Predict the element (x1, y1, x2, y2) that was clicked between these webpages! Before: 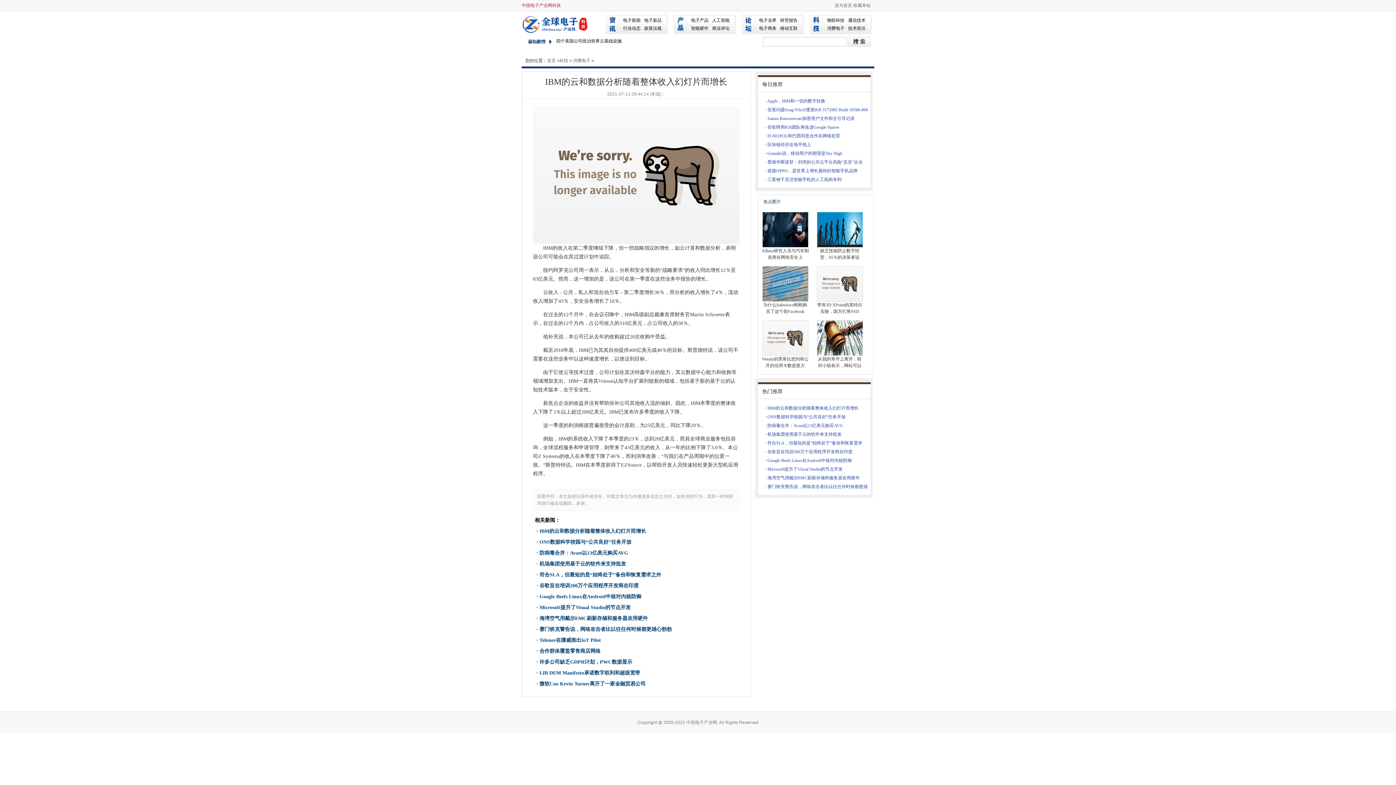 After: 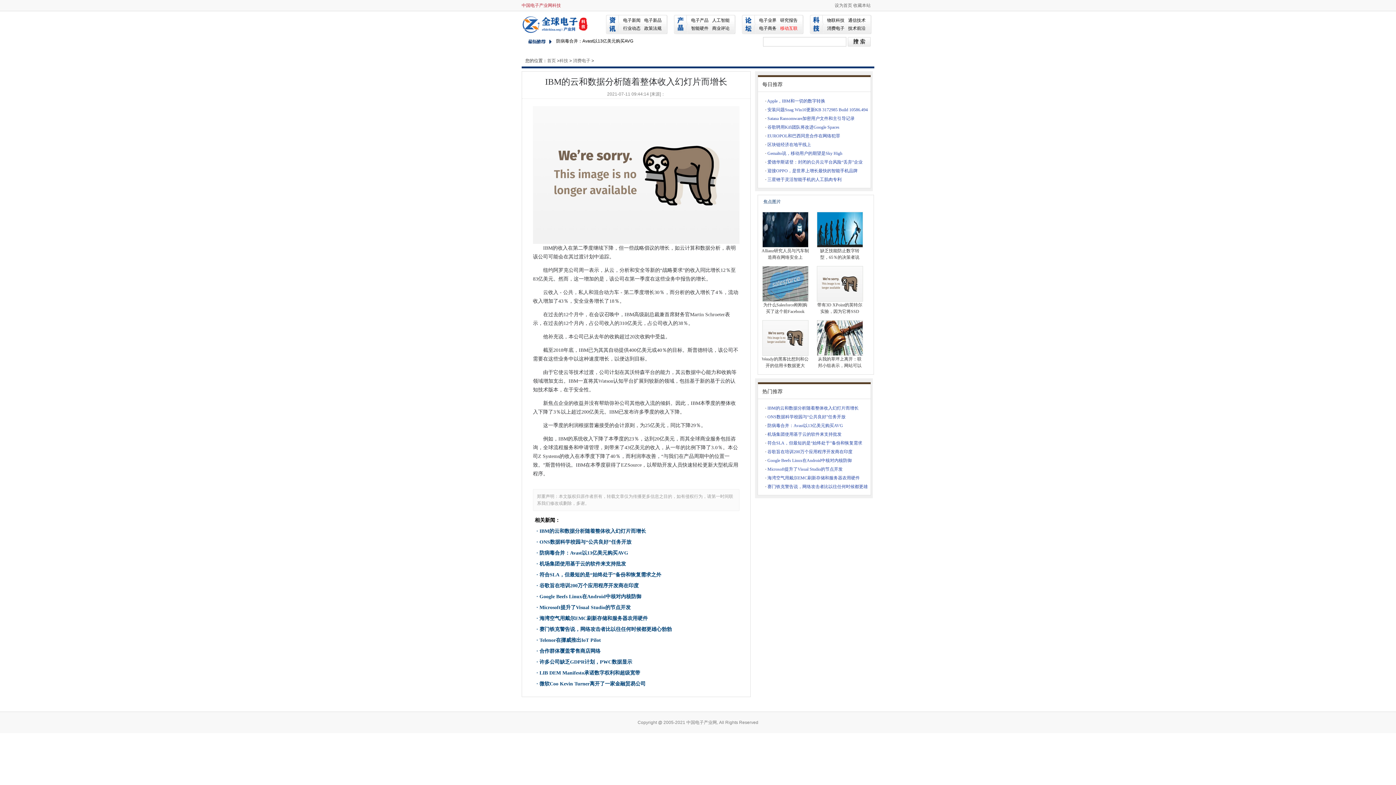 Action: label: 移动互联 bbox: (780, 25, 797, 30)